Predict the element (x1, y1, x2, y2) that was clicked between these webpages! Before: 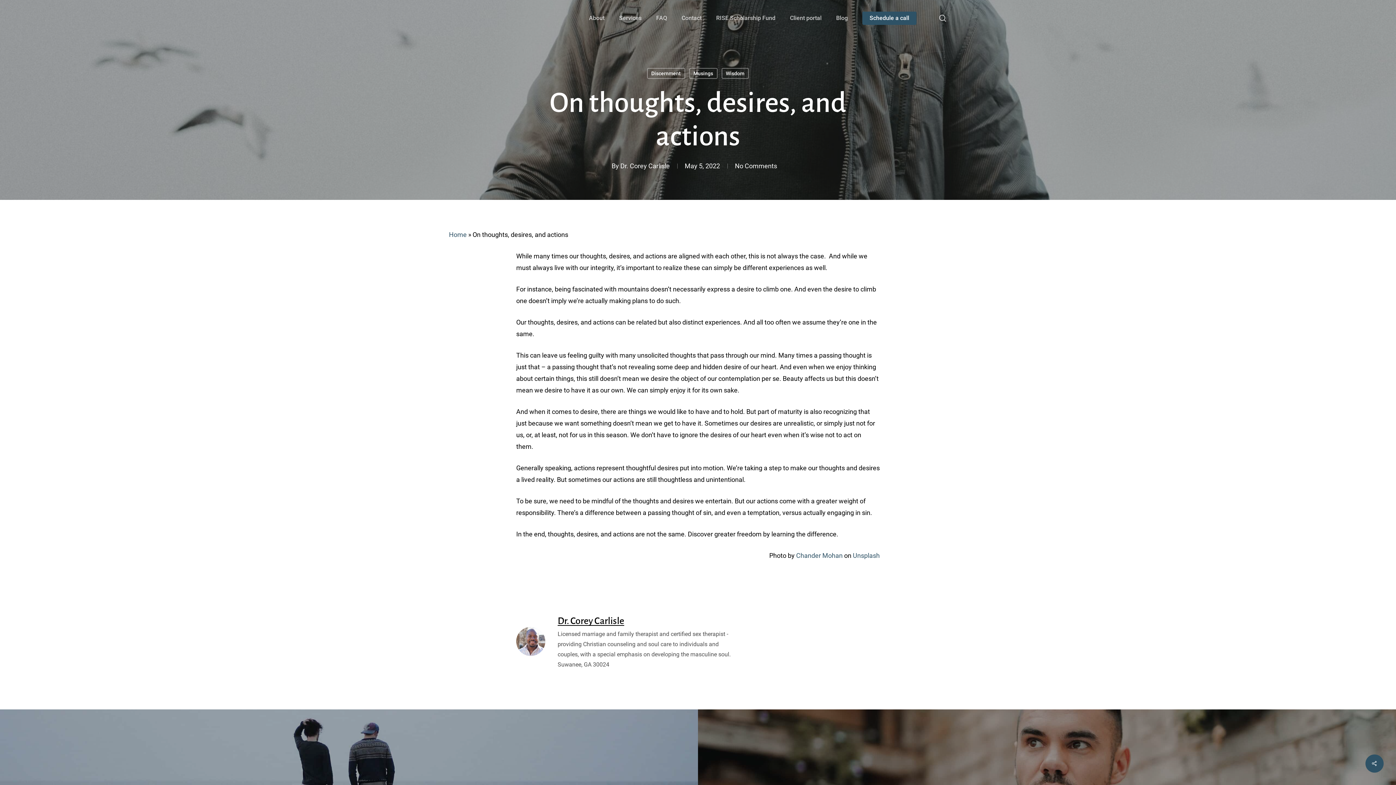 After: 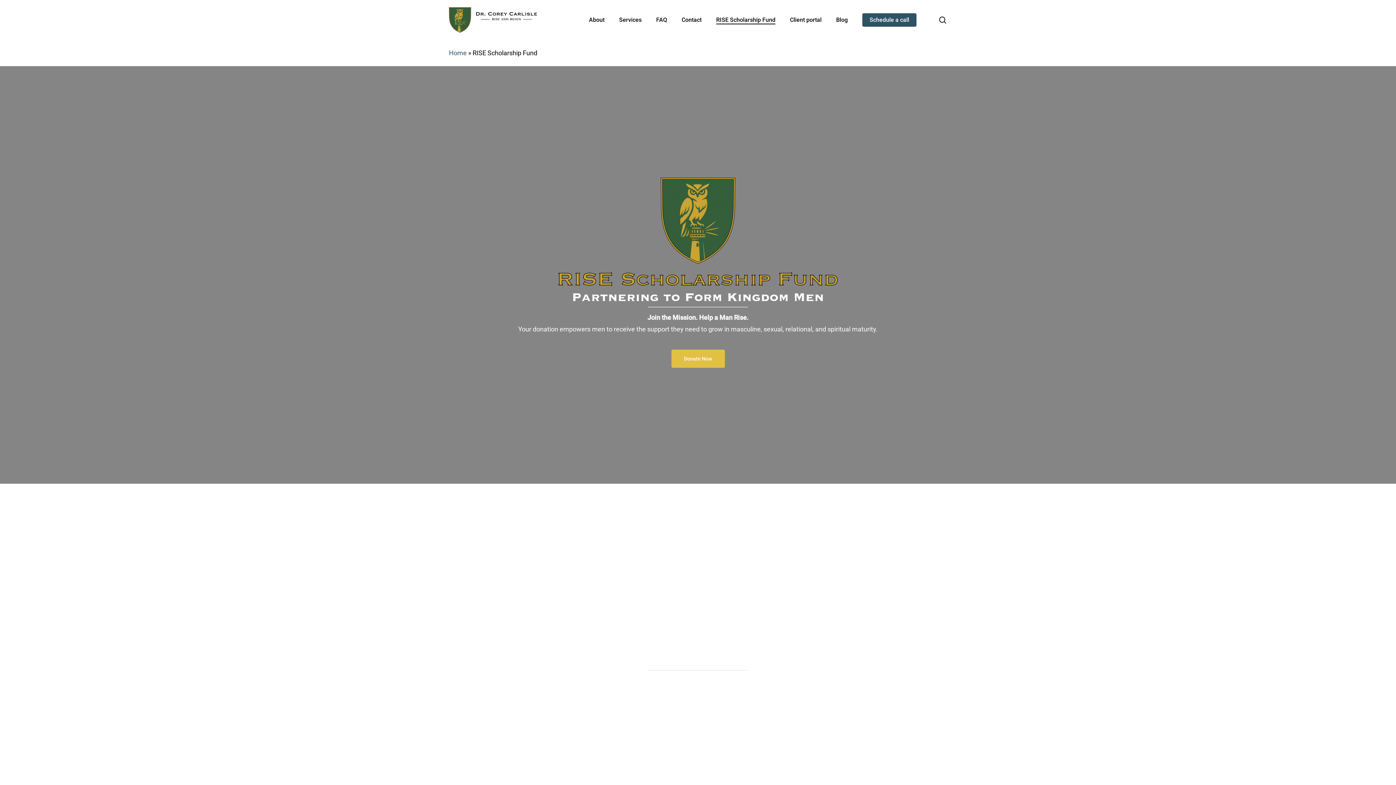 Action: bbox: (716, 15, 775, 21) label: RISE Scholarship Fund